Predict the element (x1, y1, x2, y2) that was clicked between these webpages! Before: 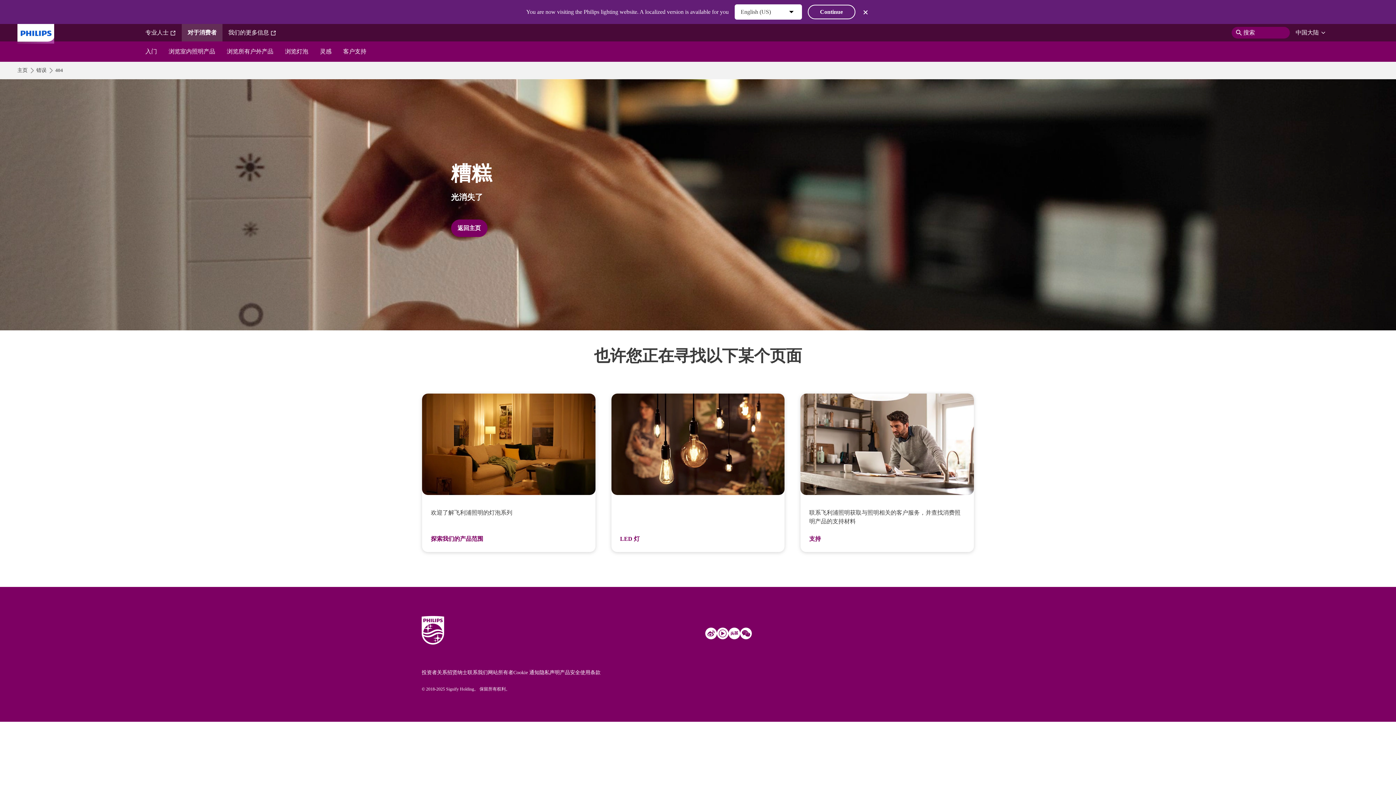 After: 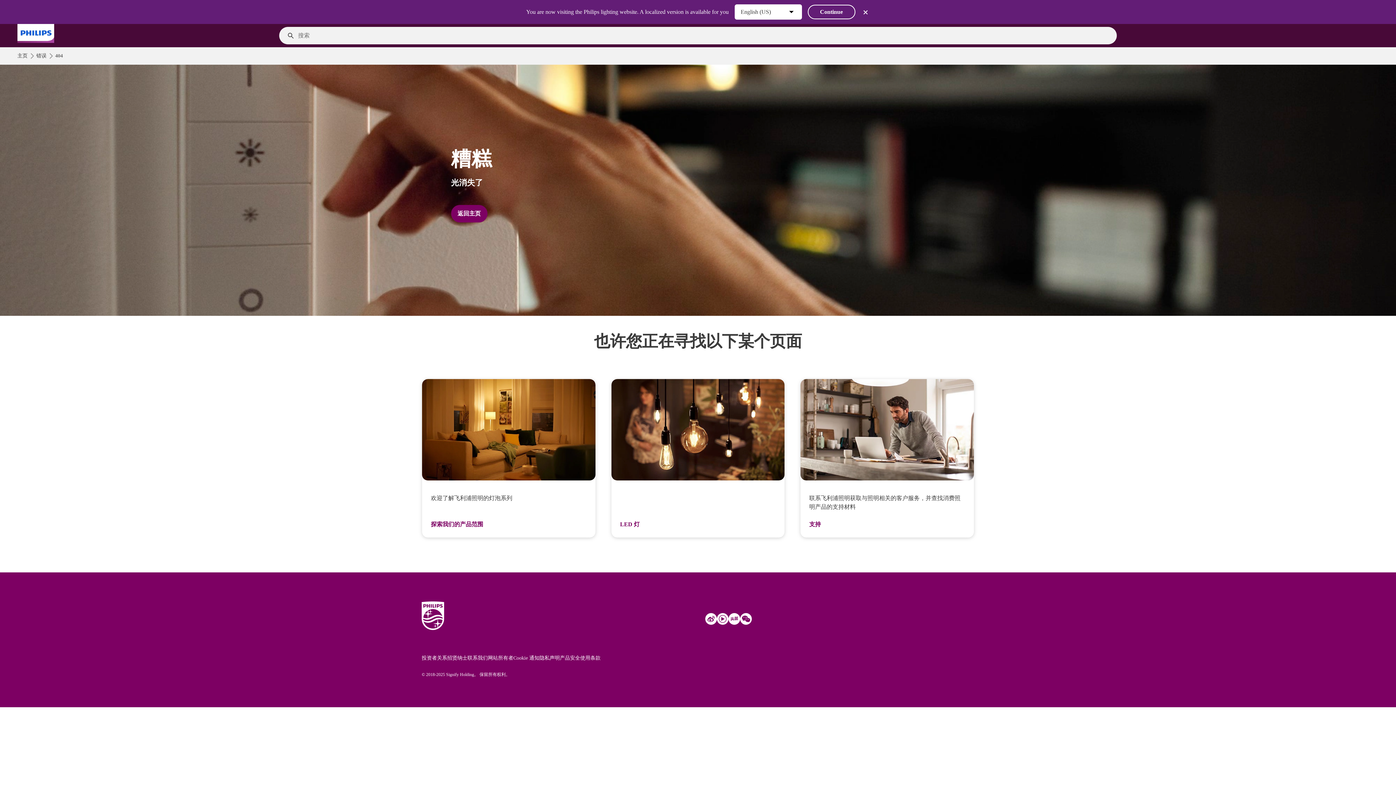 Action: bbox: (1232, 26, 1290, 38) label: 搜索